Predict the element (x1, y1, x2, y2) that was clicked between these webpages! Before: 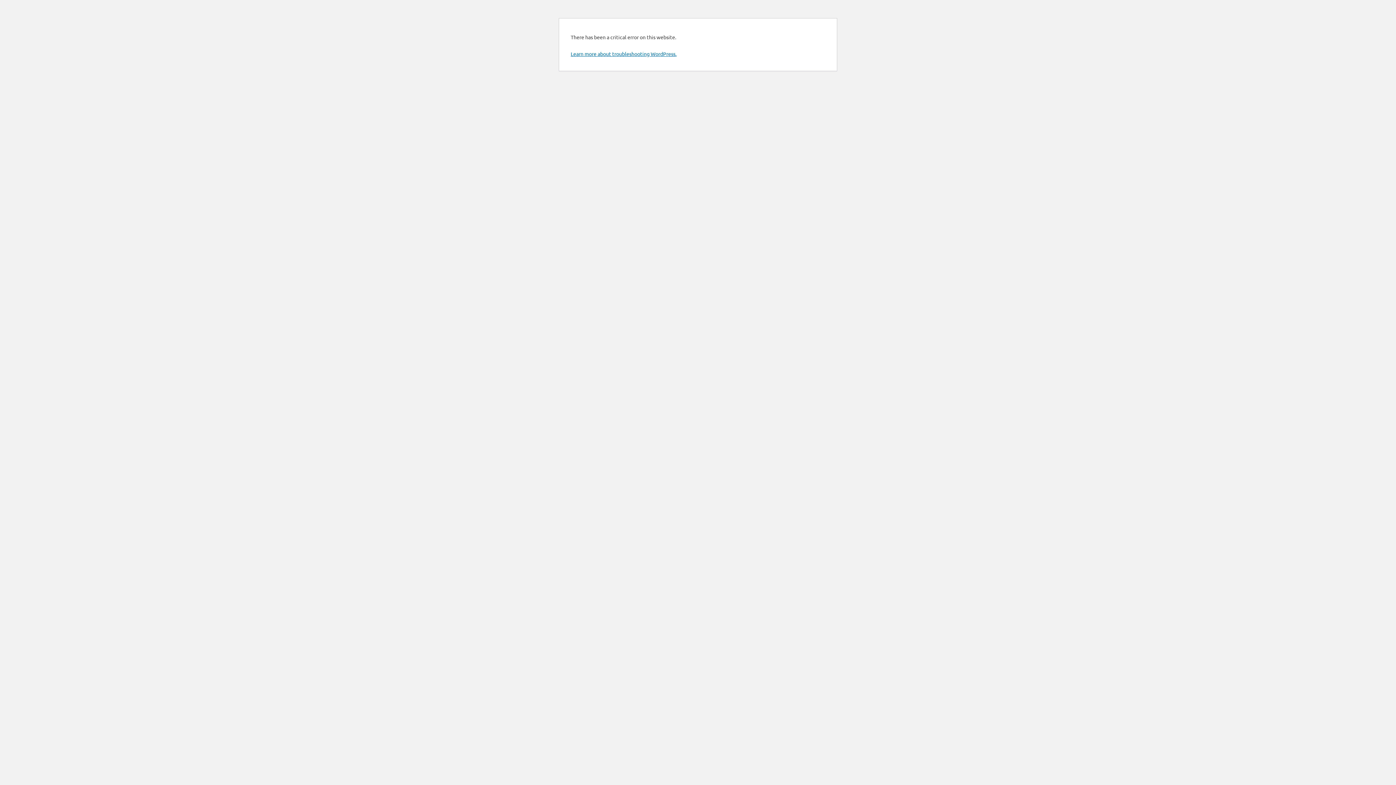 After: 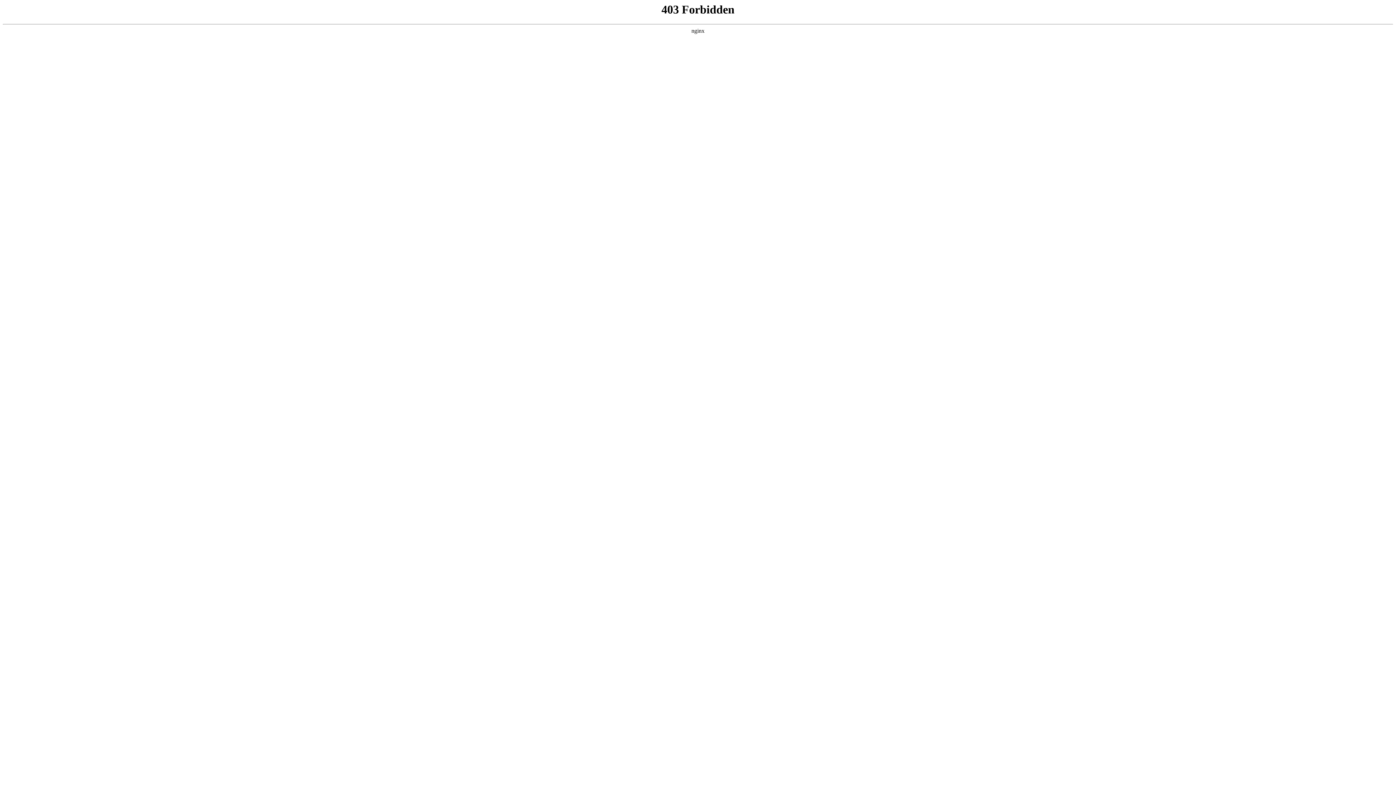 Action: bbox: (570, 50, 676, 57) label: Learn more about troubleshooting WordPress.